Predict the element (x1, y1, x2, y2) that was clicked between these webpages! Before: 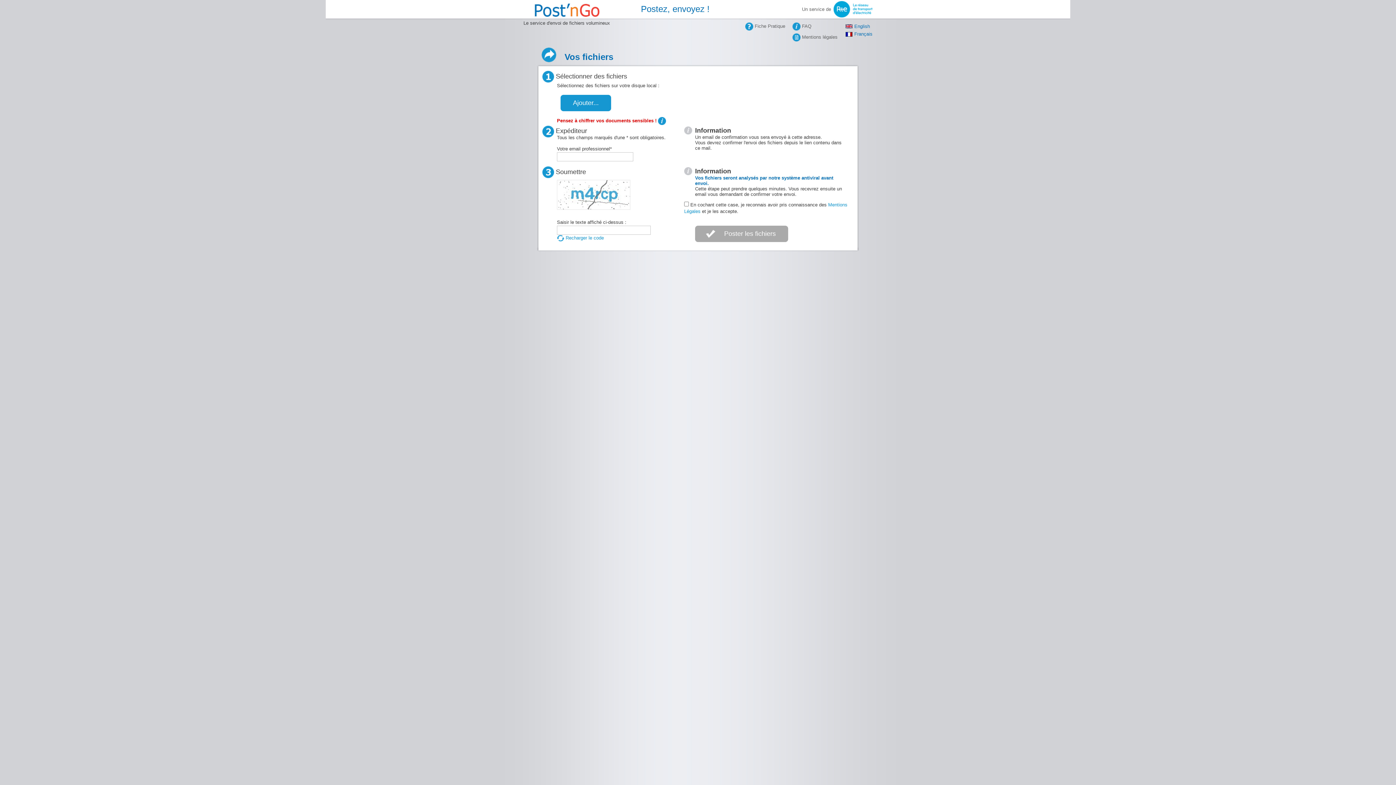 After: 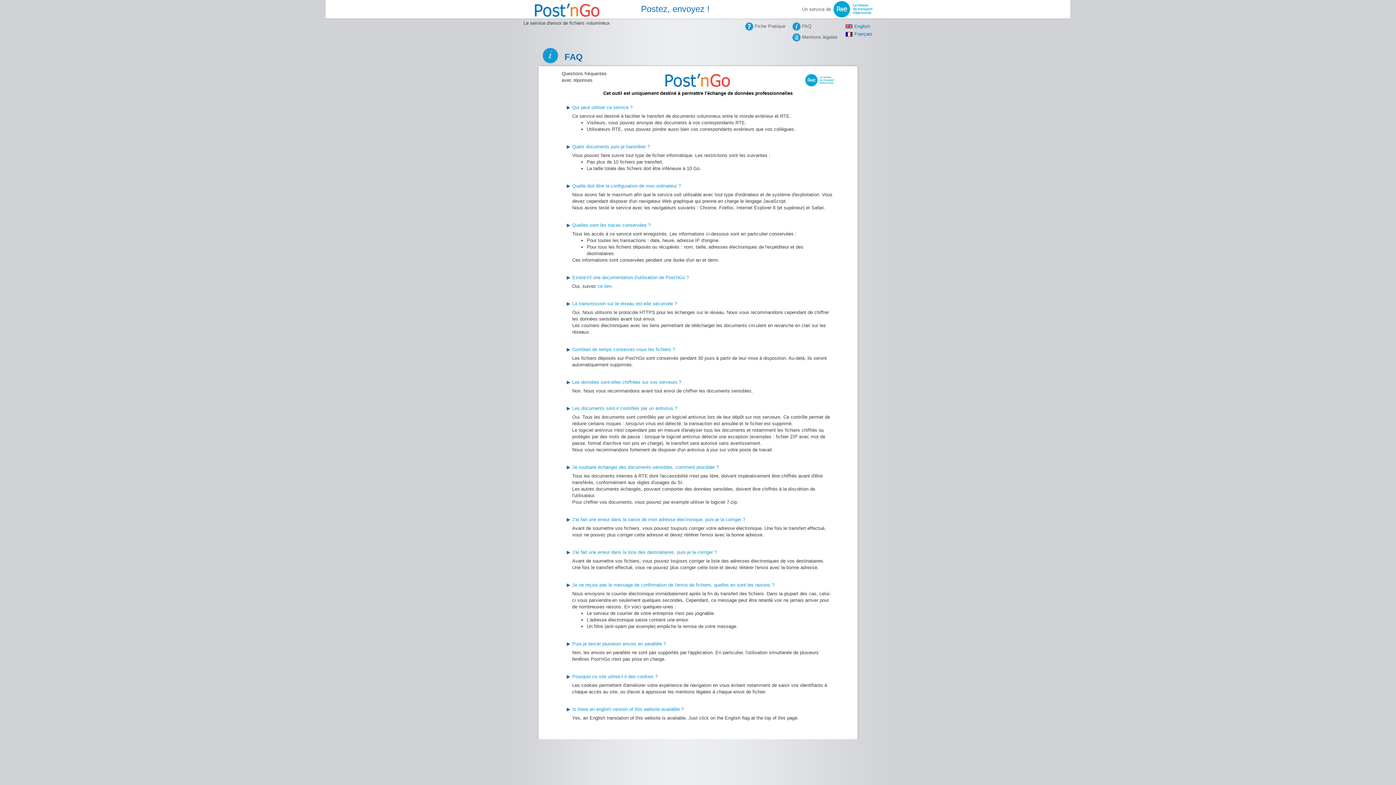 Action: bbox: (658, 118, 666, 123)